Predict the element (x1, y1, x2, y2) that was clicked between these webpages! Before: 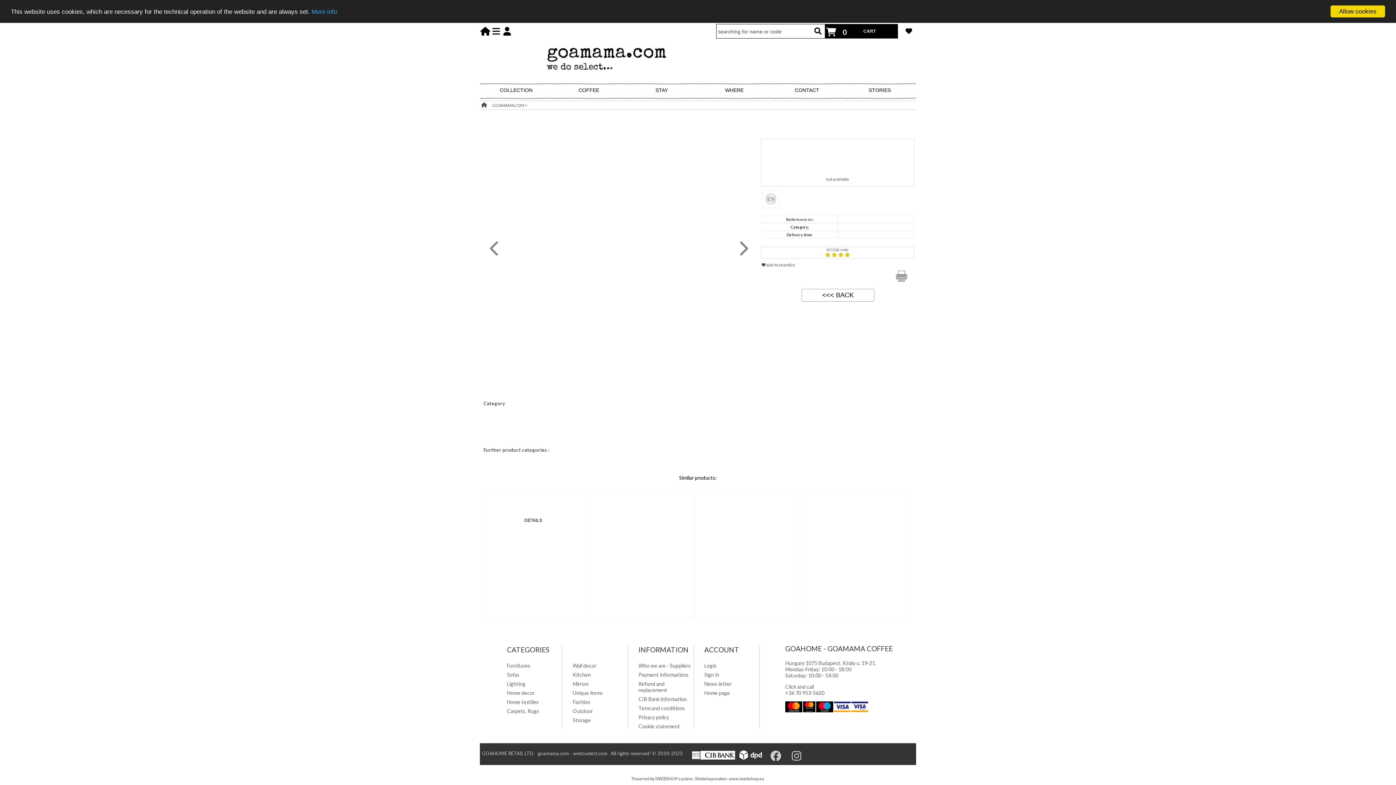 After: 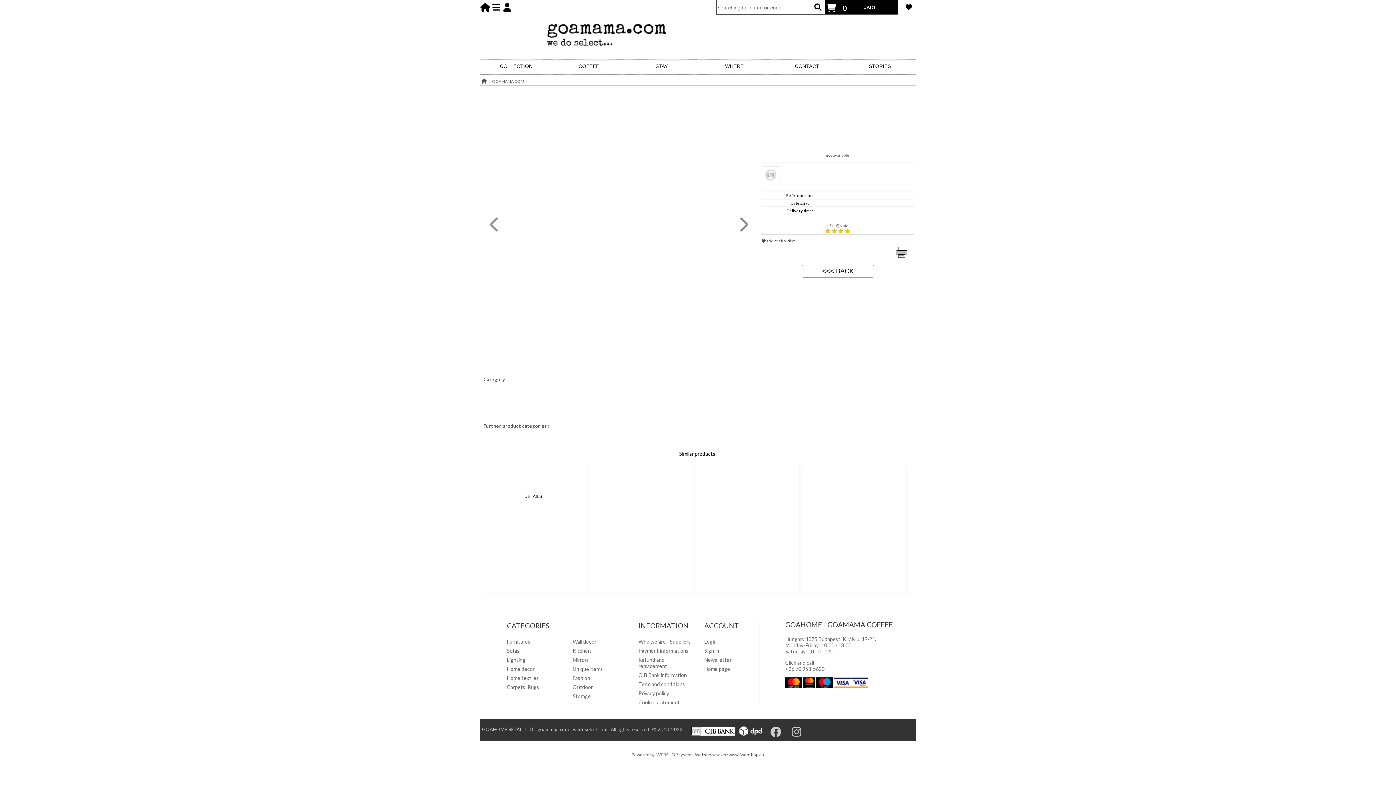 Action: bbox: (1330, 5, 1385, 17) label: Allow cookies